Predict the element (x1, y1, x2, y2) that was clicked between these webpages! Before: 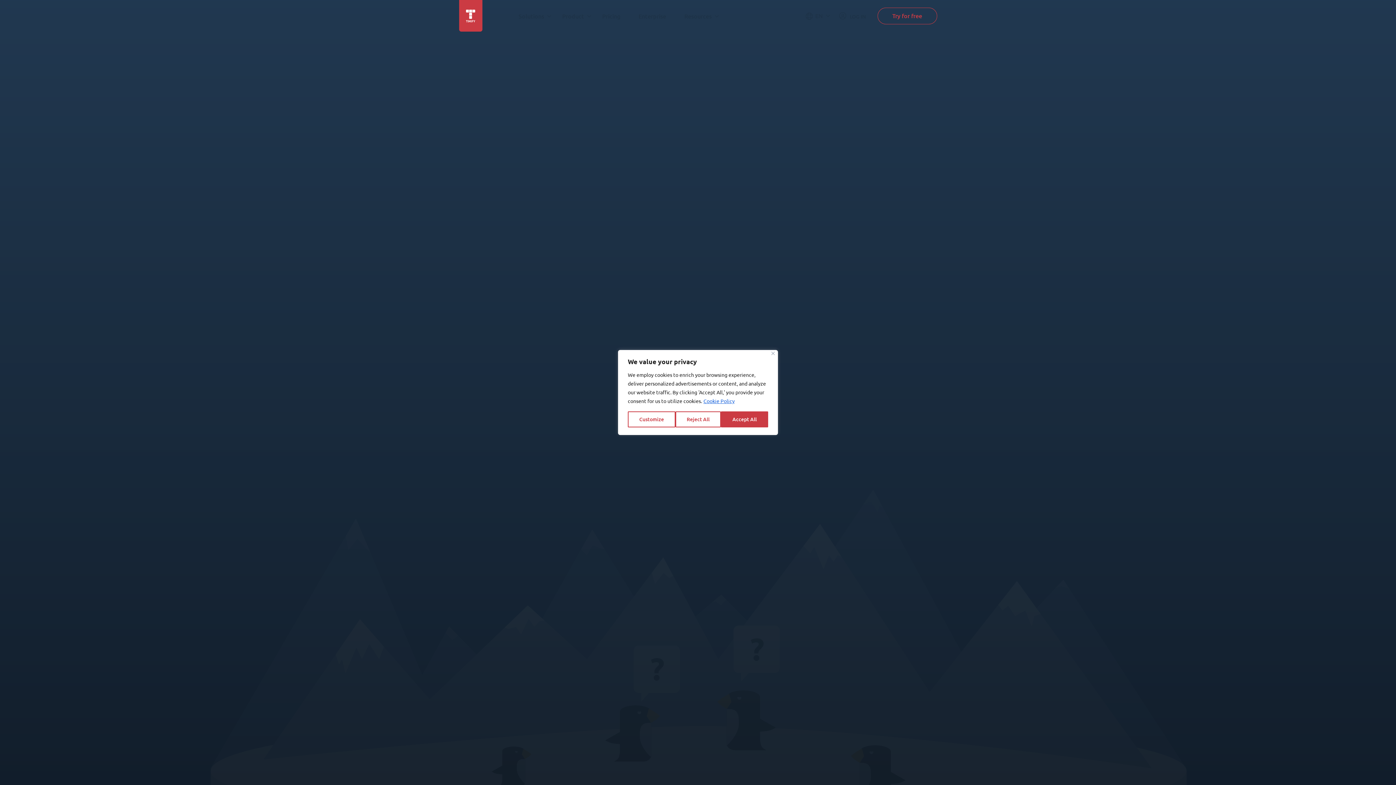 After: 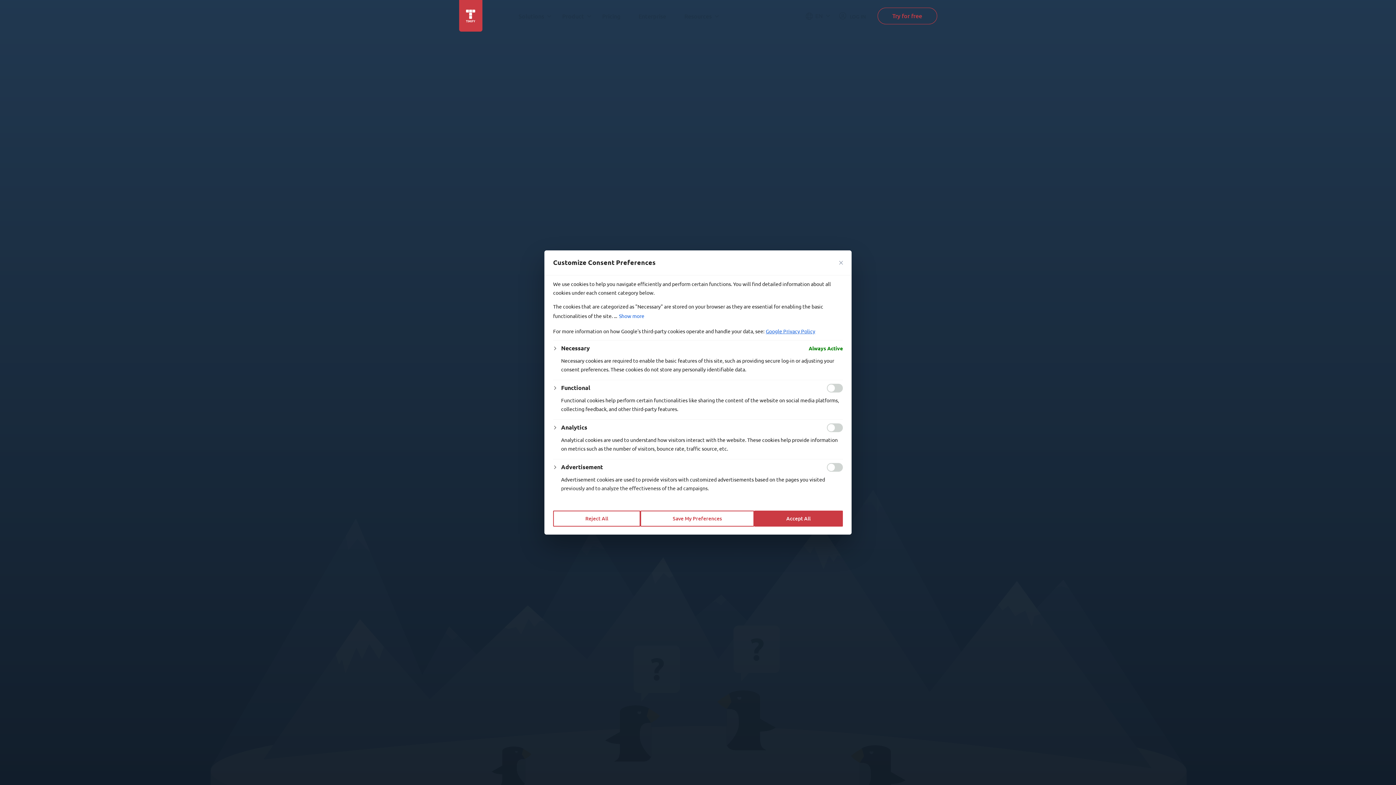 Action: bbox: (628, 411, 675, 427) label: Customize